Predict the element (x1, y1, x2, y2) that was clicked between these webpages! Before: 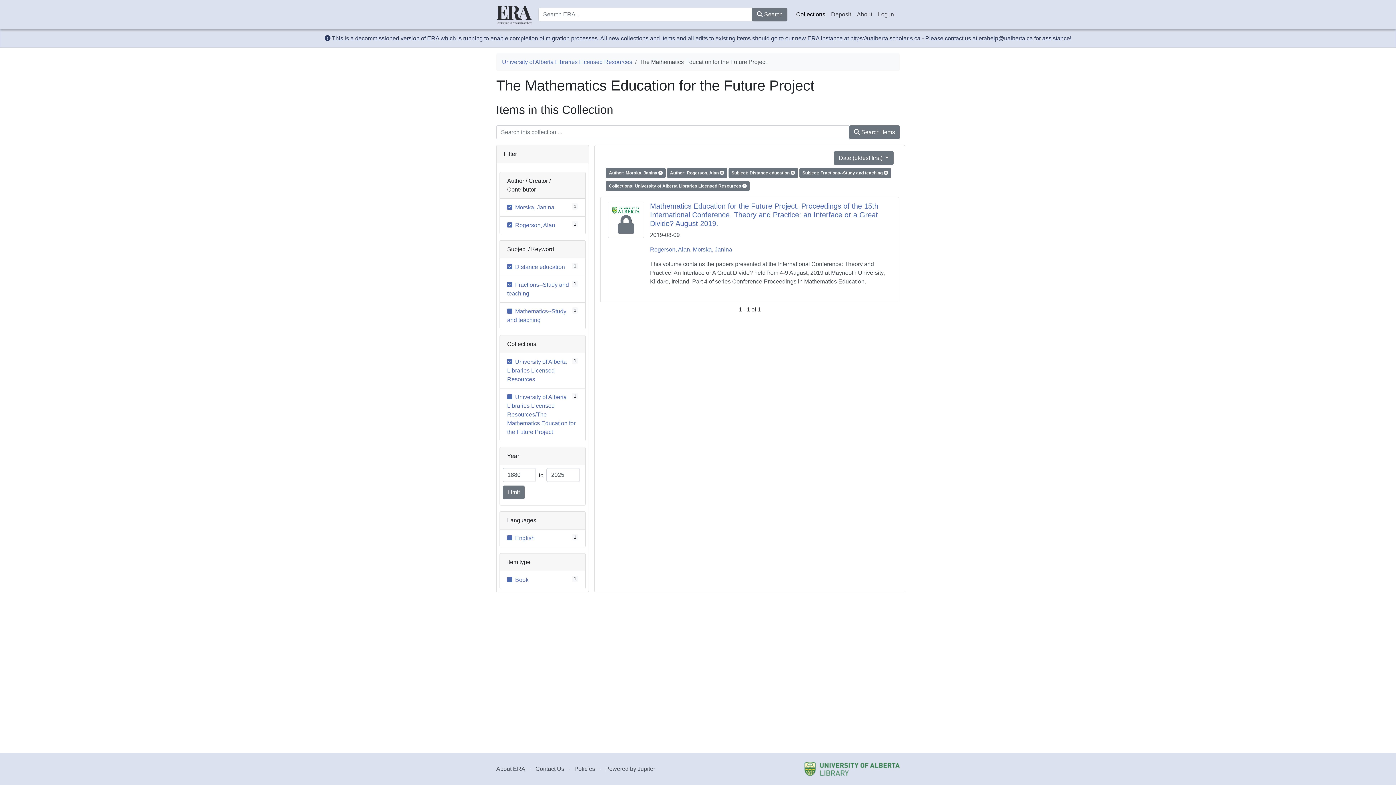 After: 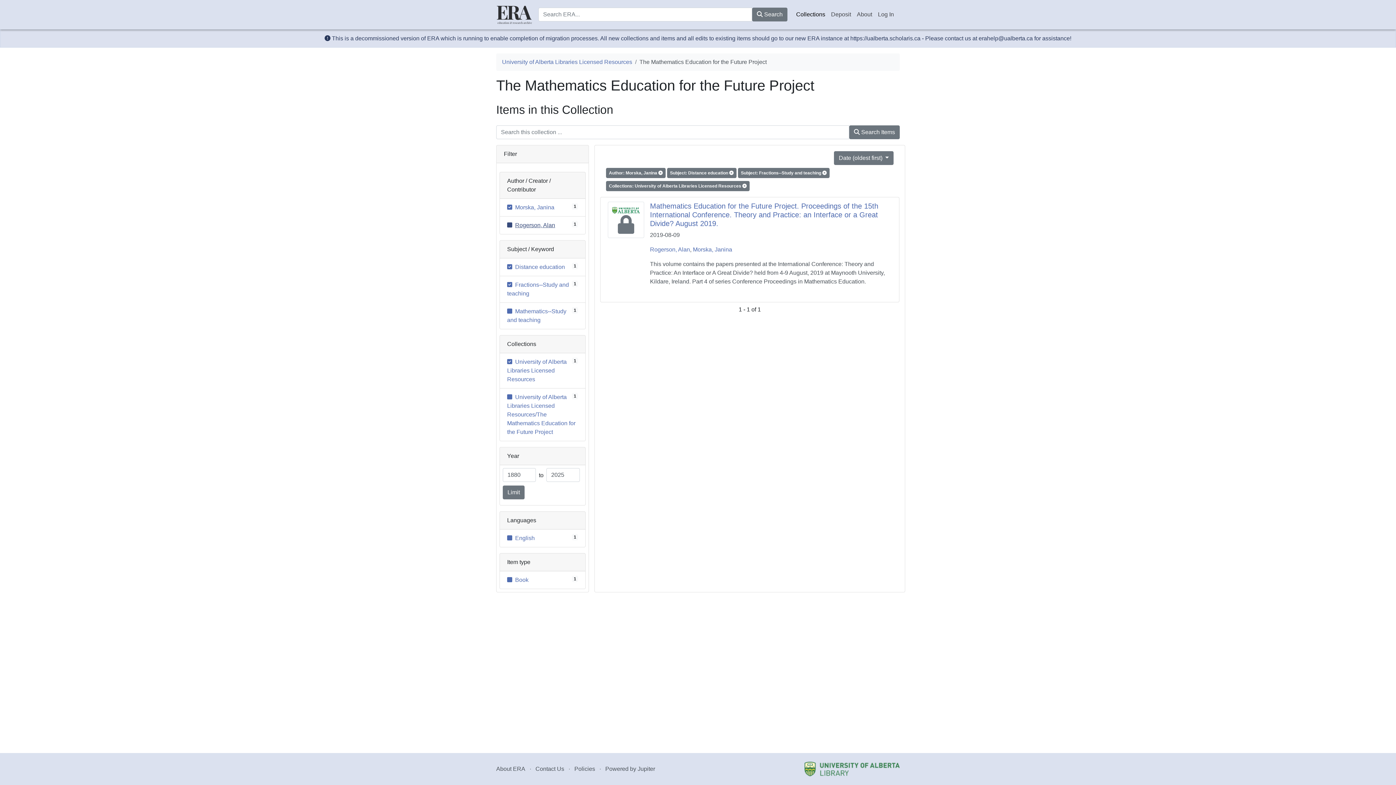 Action: bbox: (507, 222, 555, 228) label: 1
Rogerson, Alan